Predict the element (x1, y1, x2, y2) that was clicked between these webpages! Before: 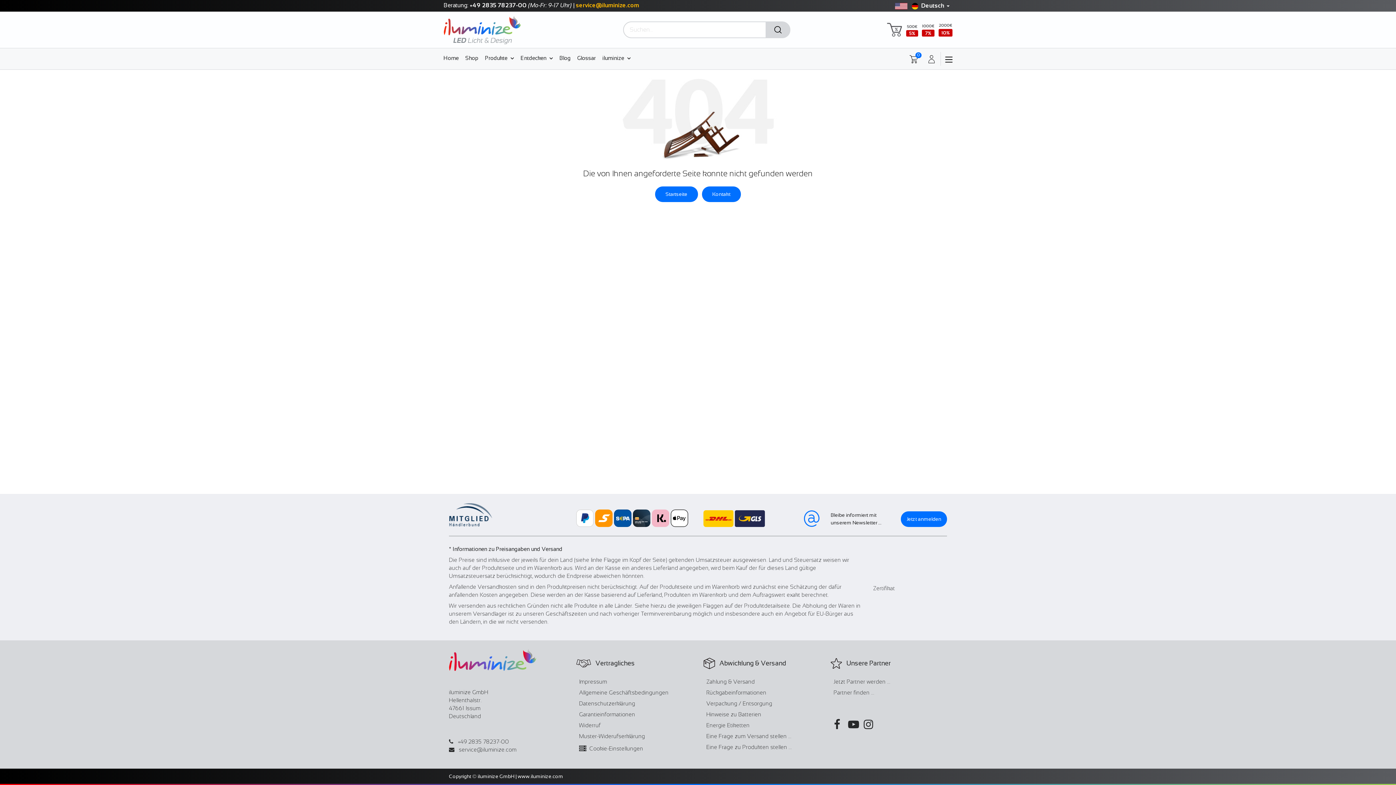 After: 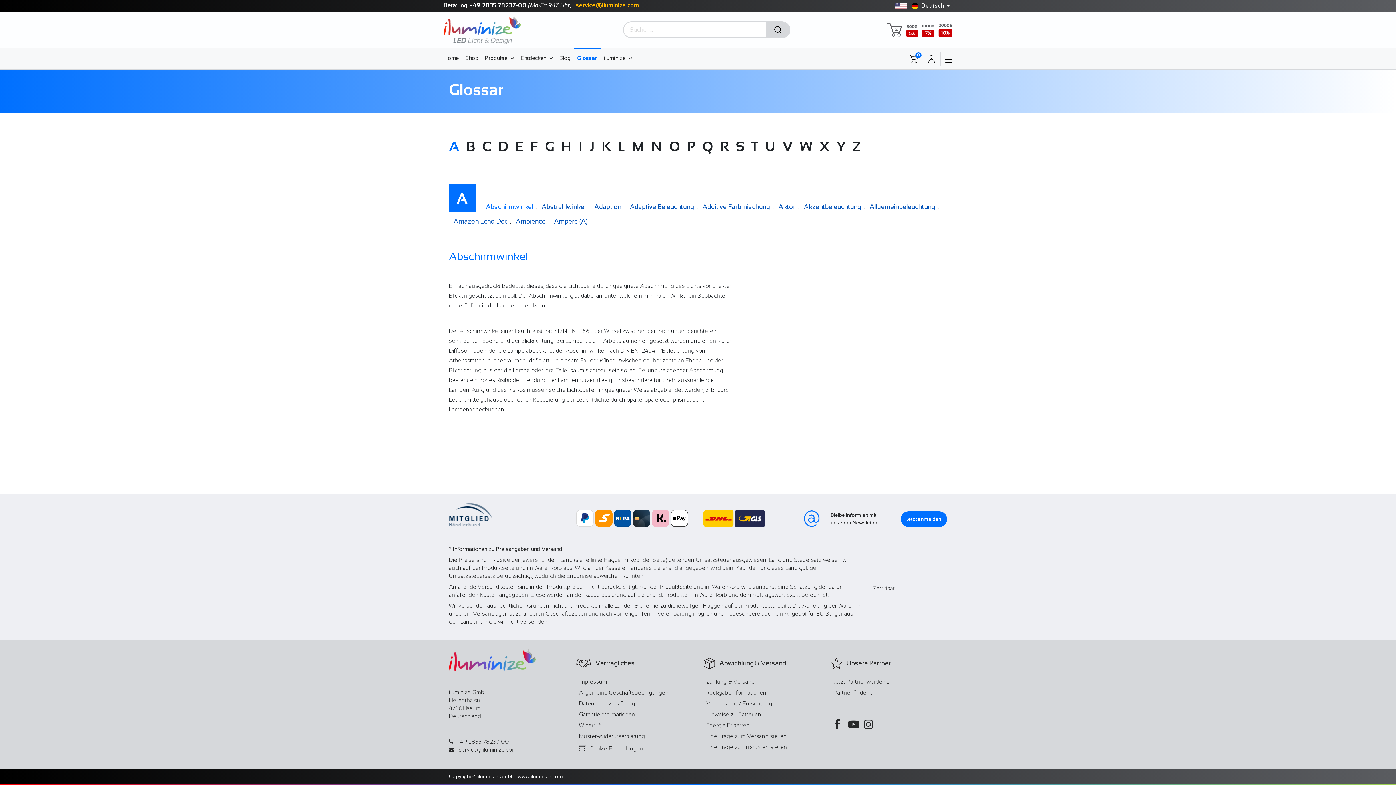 Action: bbox: (574, 48, 599, 67) label: Glossar